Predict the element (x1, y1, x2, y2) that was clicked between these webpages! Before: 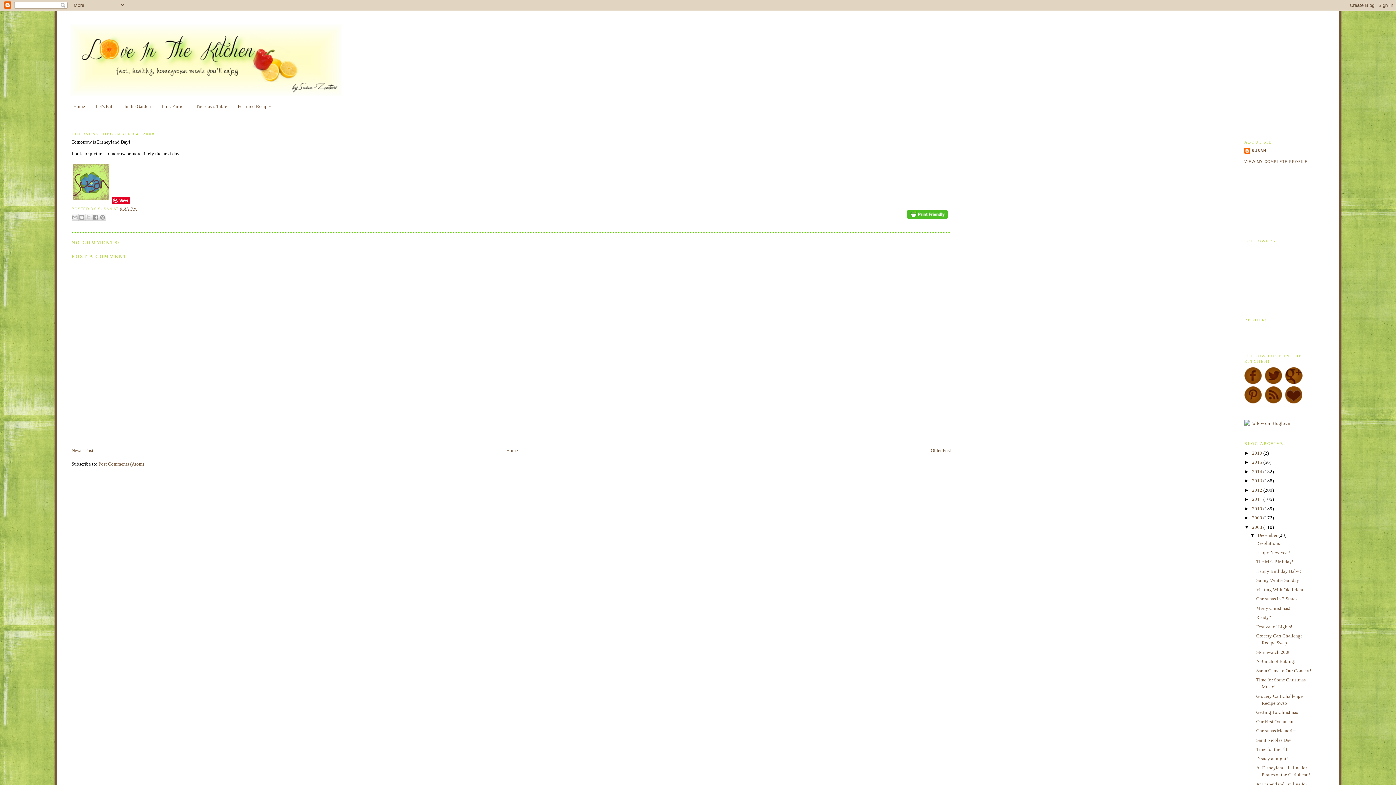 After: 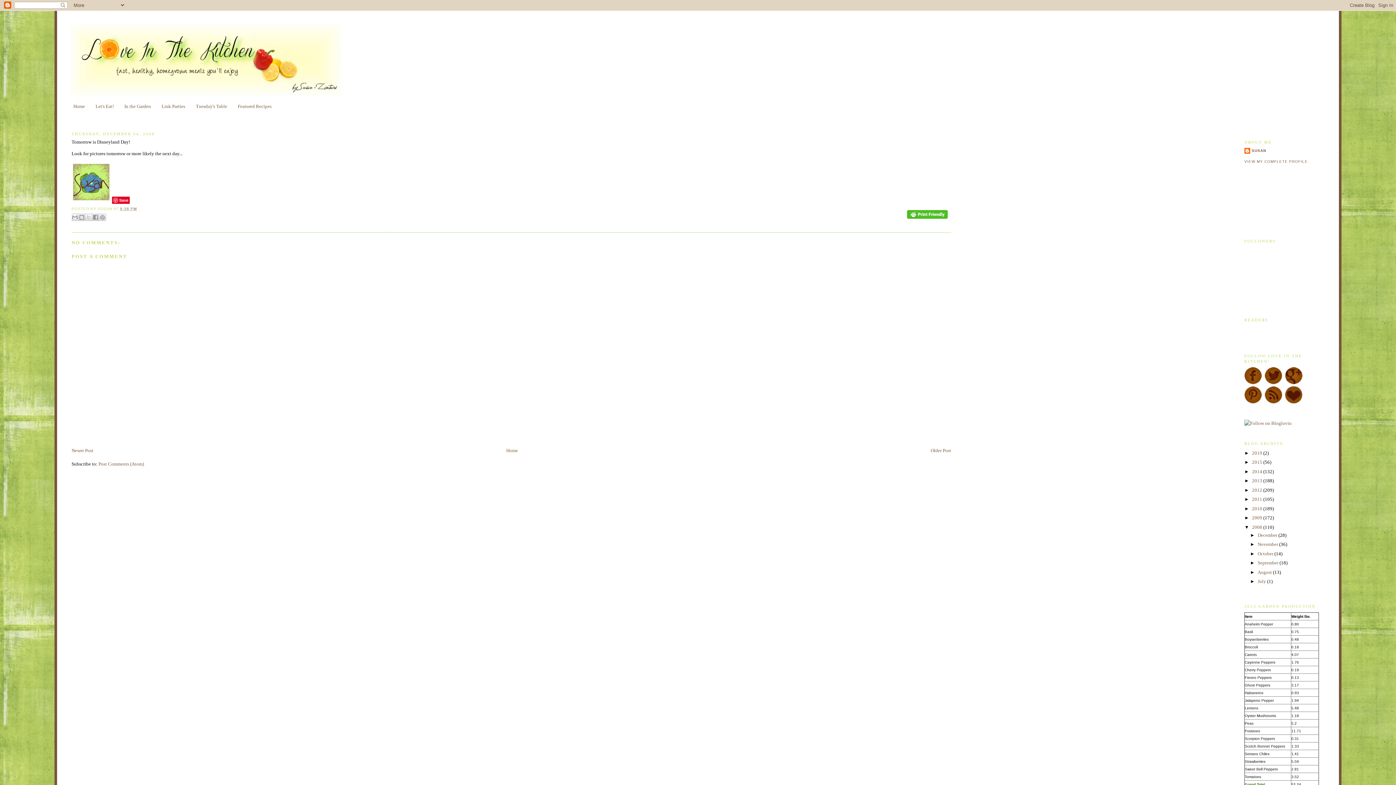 Action: label: ▼   bbox: (1250, 532, 1258, 538)